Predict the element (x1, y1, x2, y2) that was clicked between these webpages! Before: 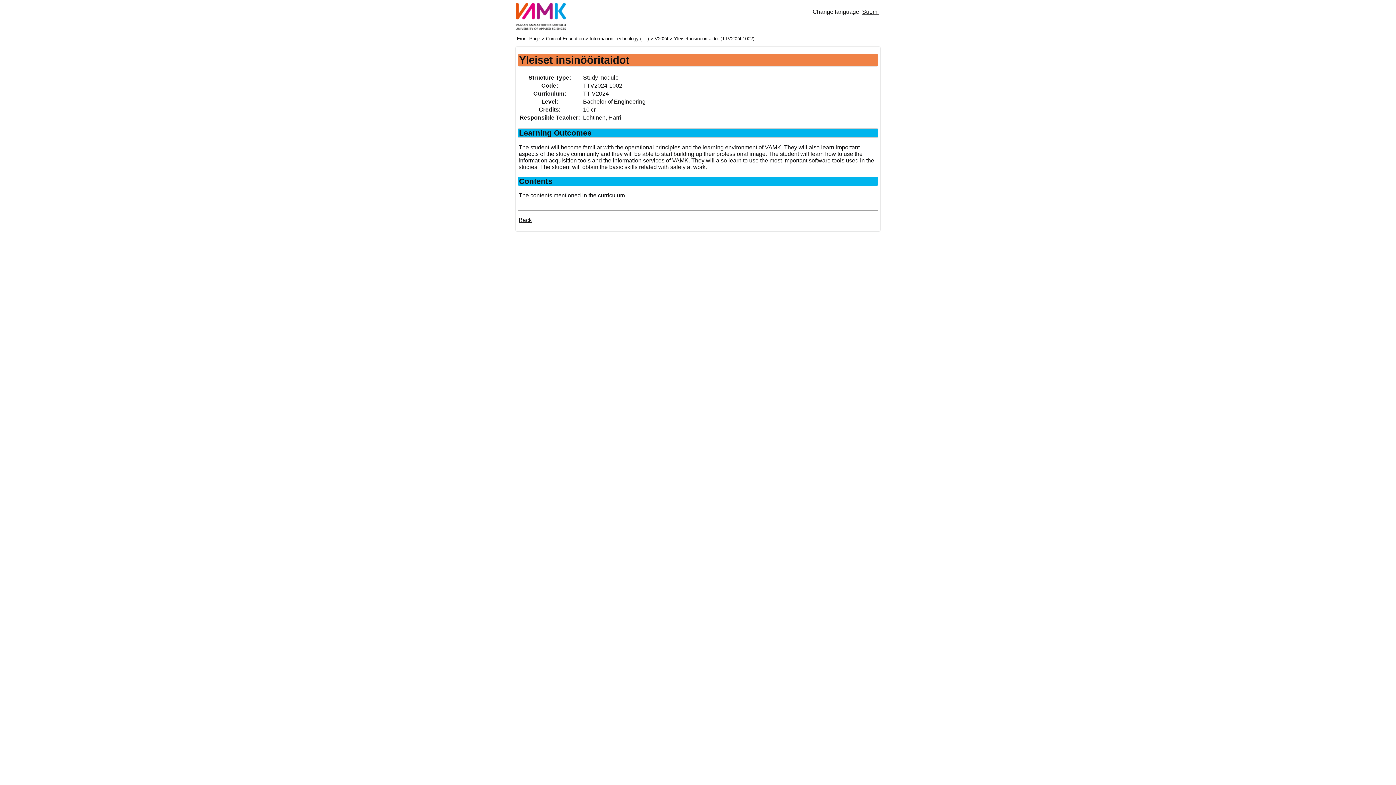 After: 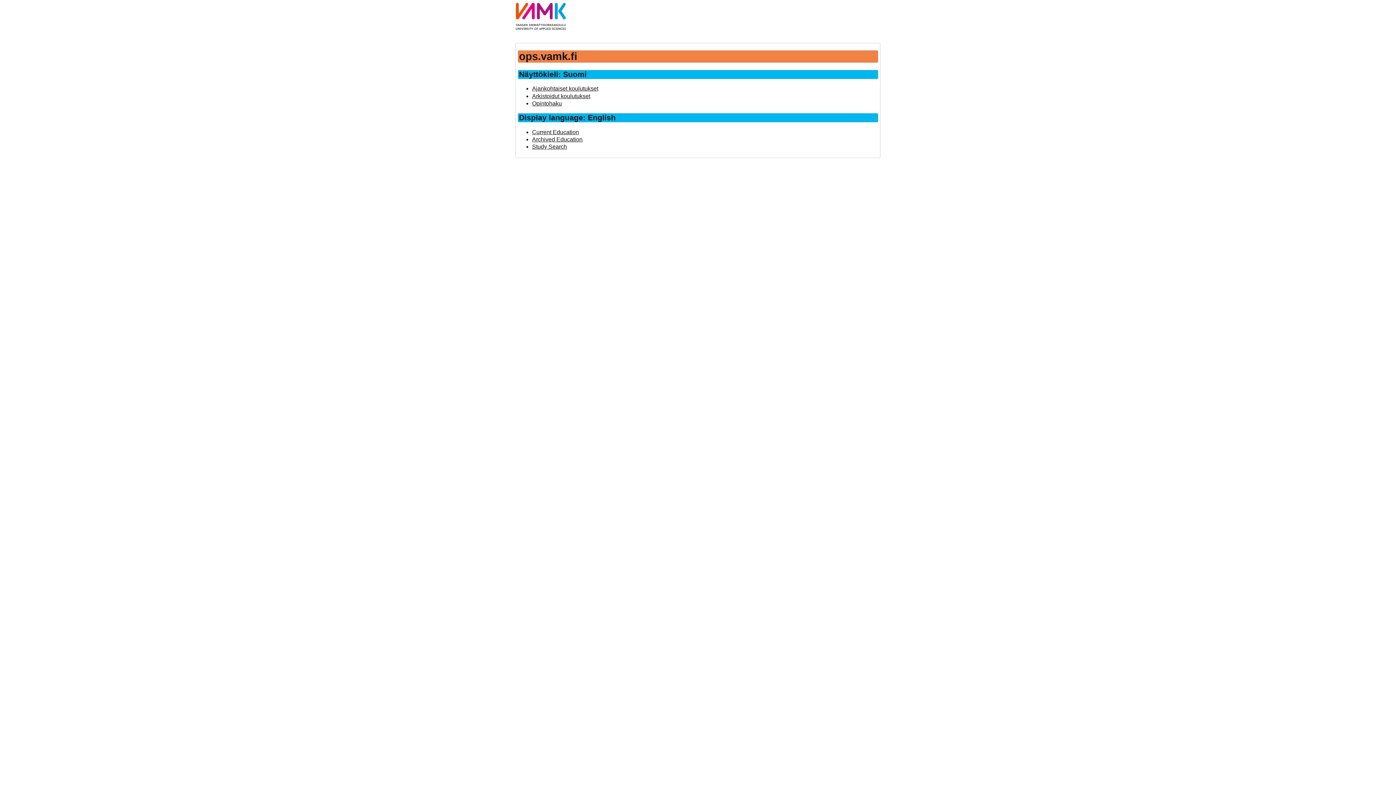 Action: bbox: (515, 24, 565, 30)